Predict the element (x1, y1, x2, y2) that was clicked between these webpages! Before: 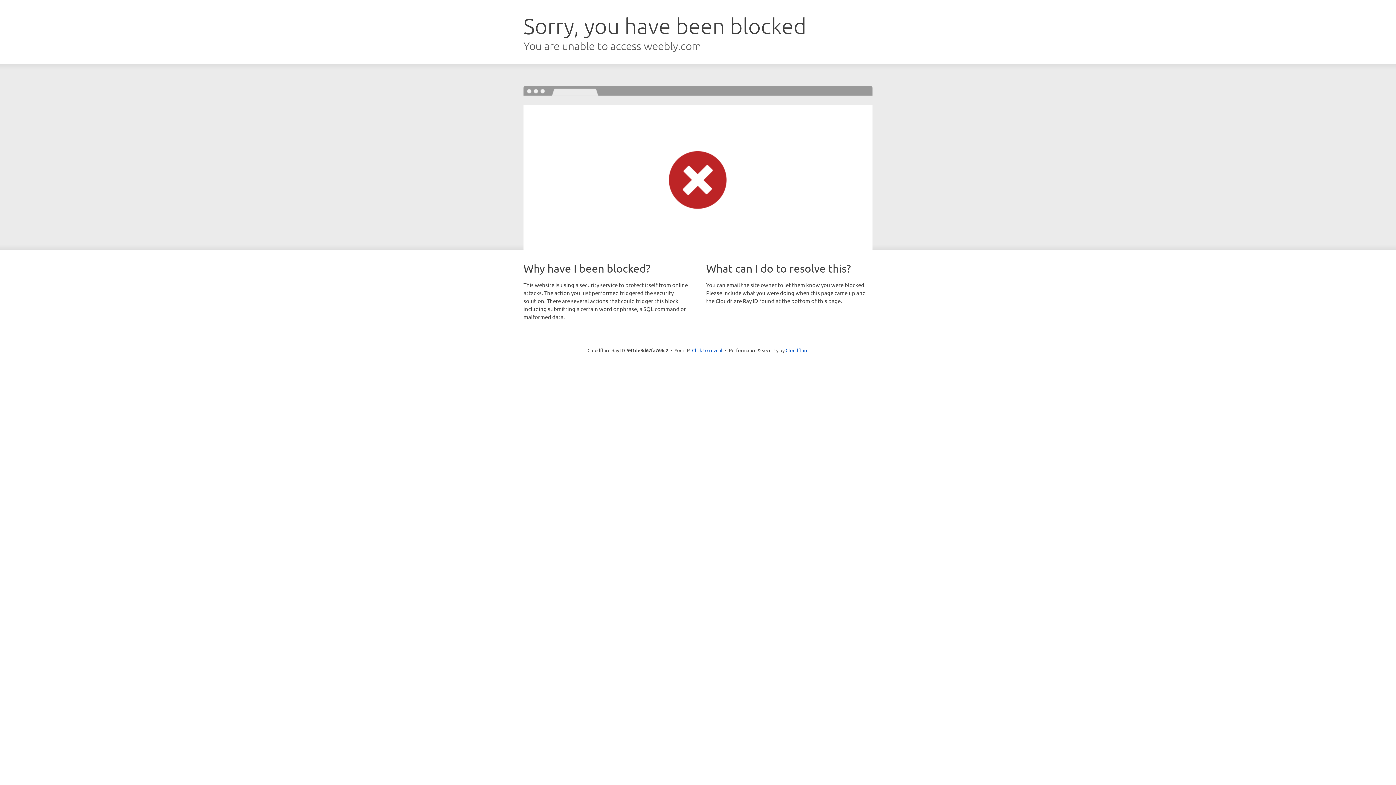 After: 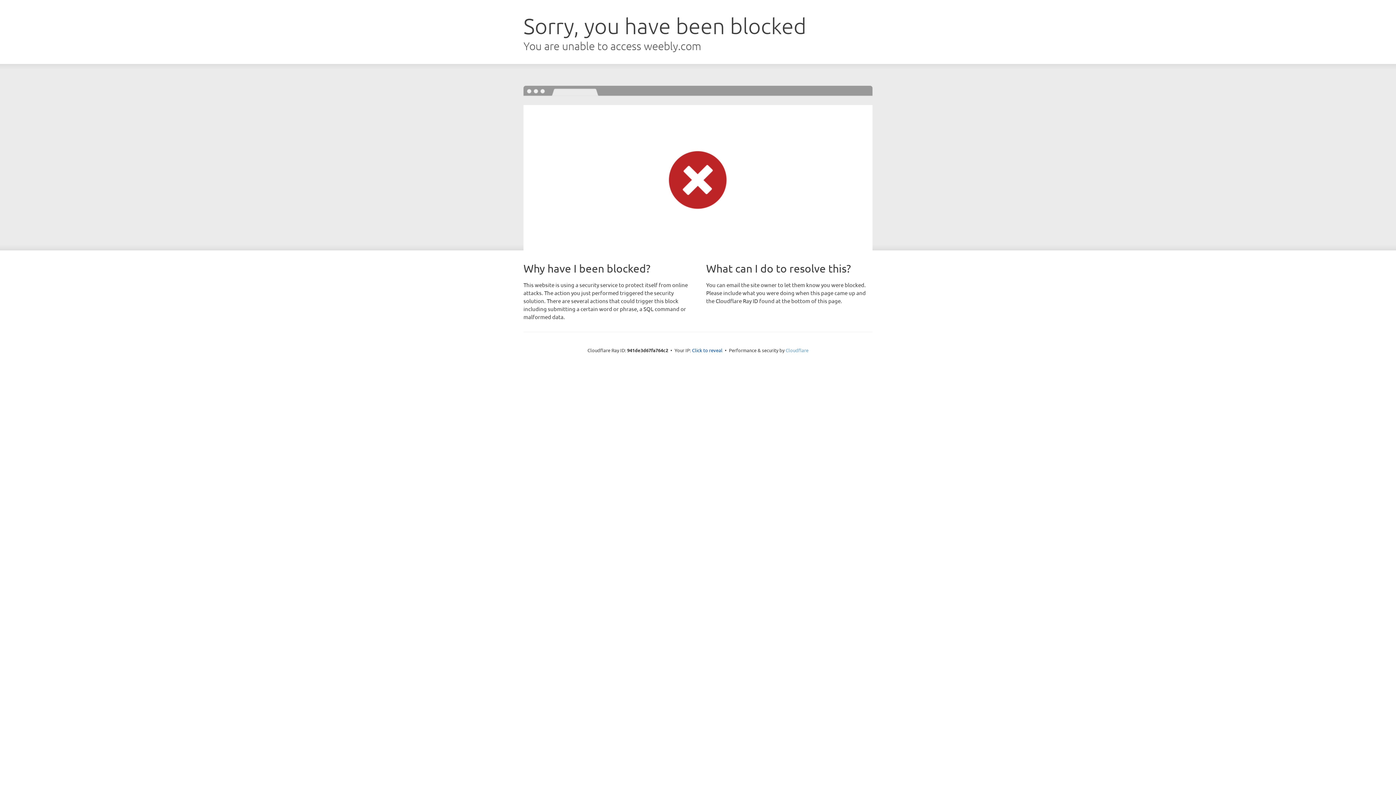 Action: label: Cloudflare bbox: (785, 347, 808, 353)